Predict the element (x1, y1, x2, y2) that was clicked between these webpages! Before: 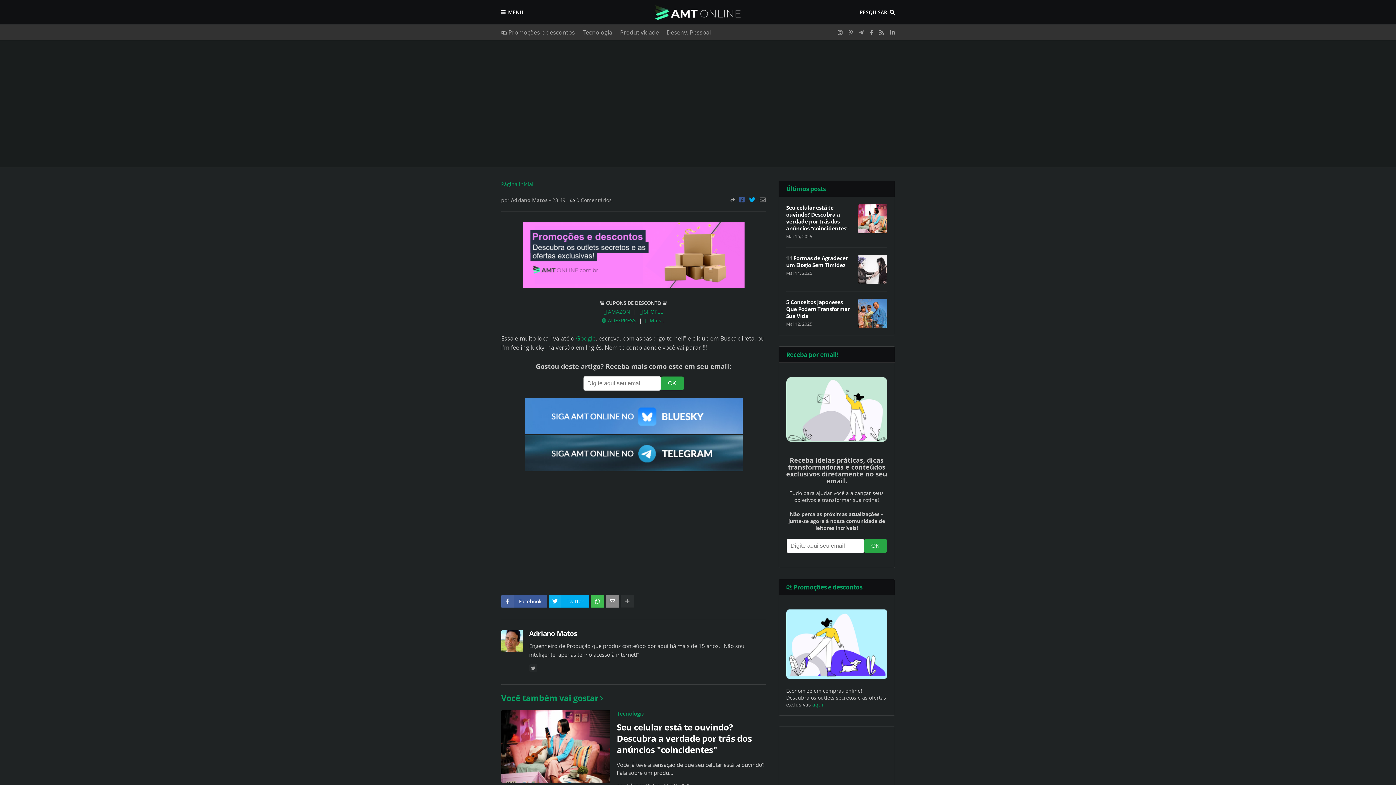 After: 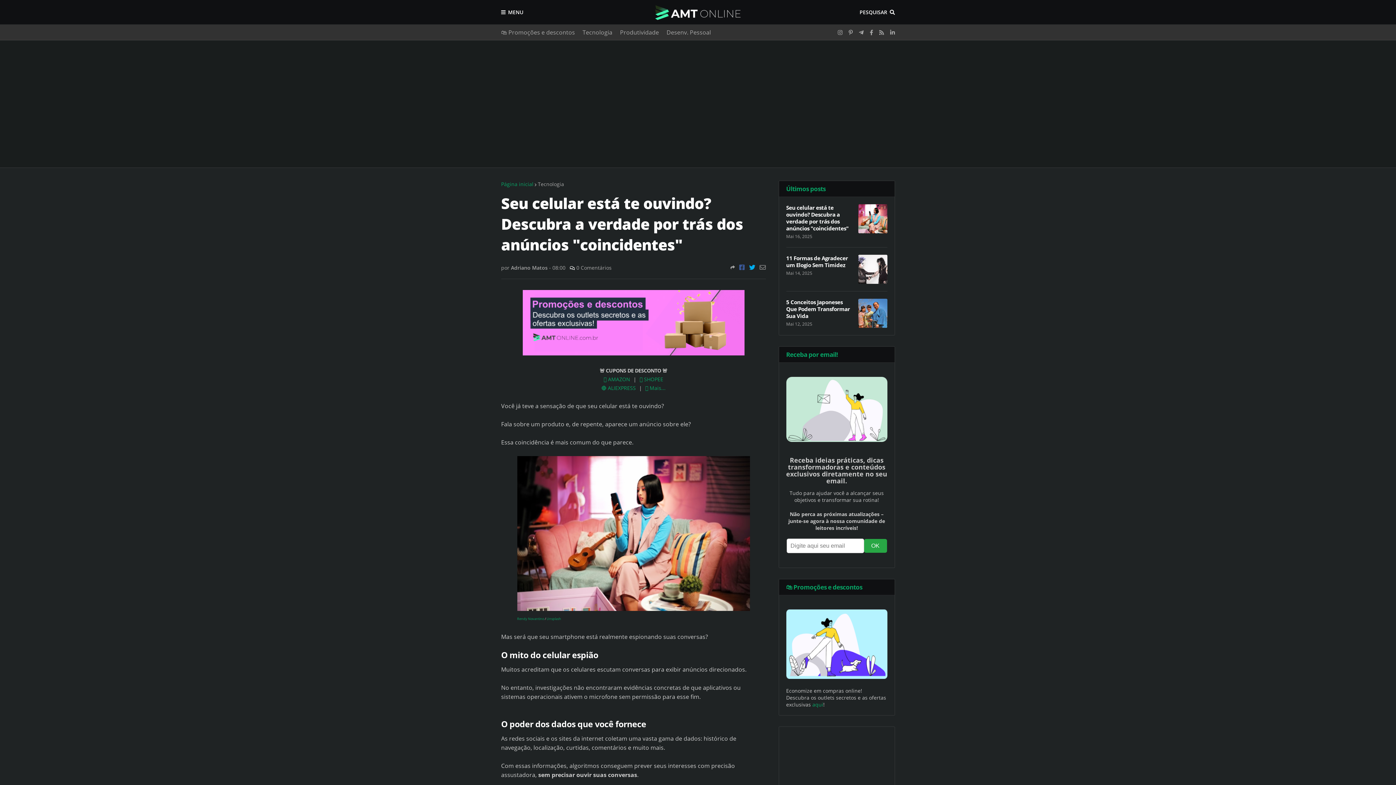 Action: bbox: (858, 204, 887, 233)